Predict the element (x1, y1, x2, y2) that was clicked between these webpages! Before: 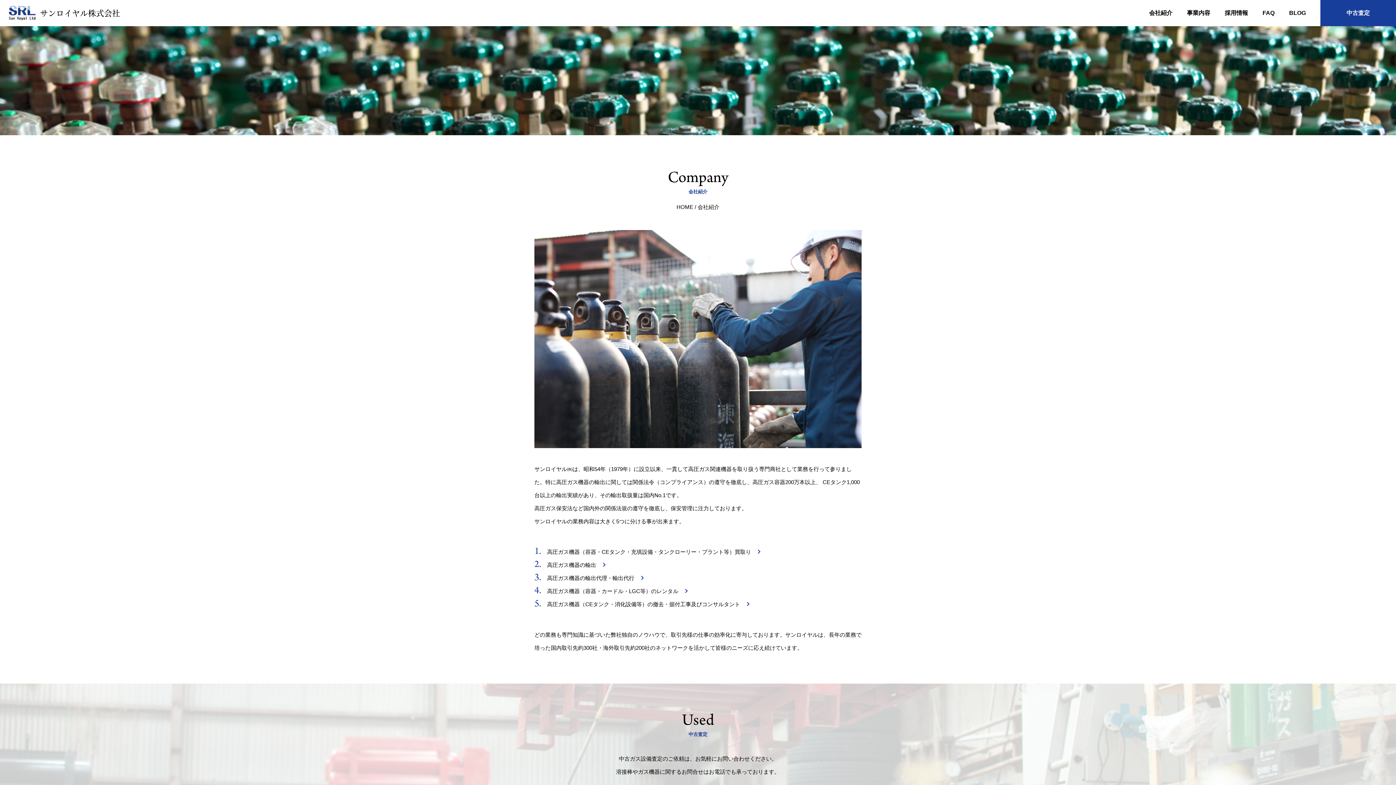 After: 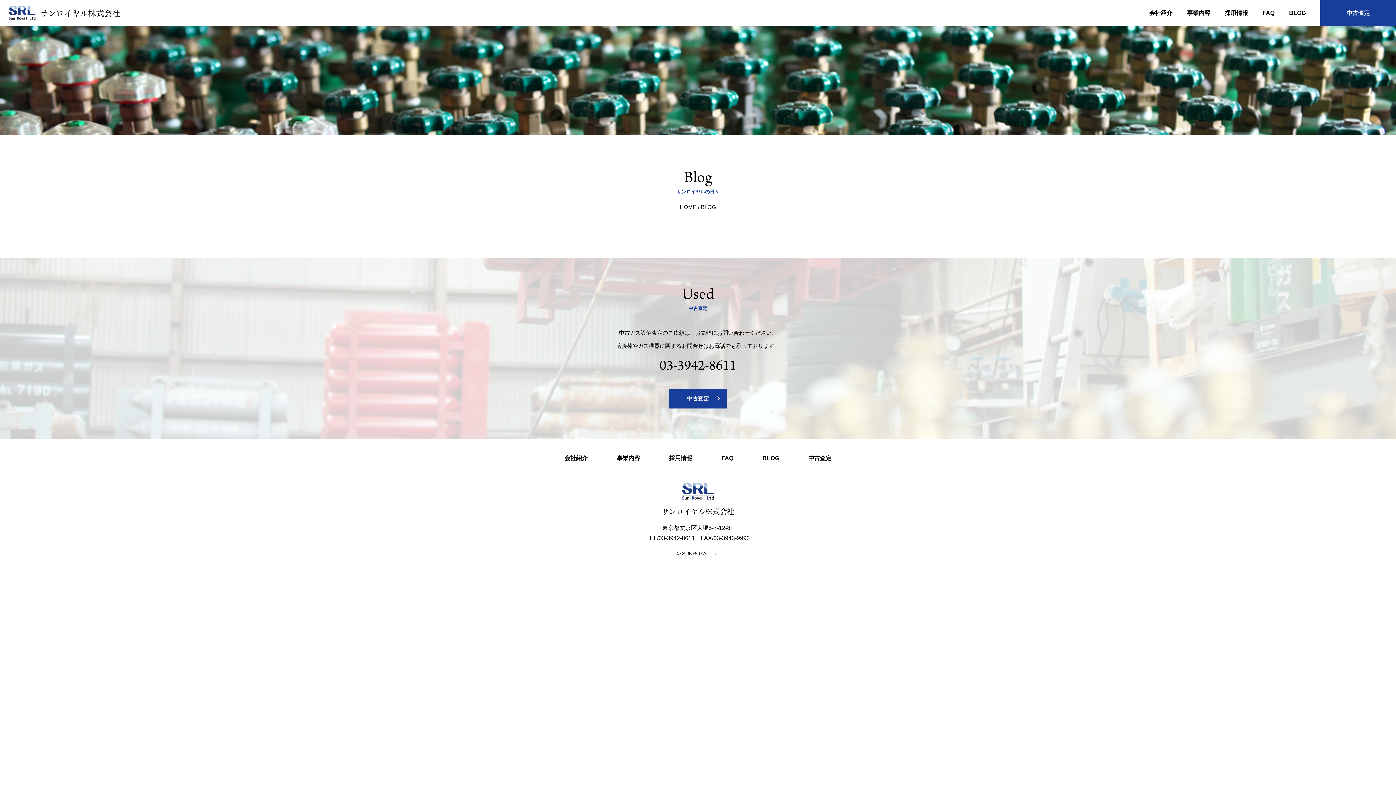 Action: bbox: (1282, 8, 1313, 17) label: BLOG